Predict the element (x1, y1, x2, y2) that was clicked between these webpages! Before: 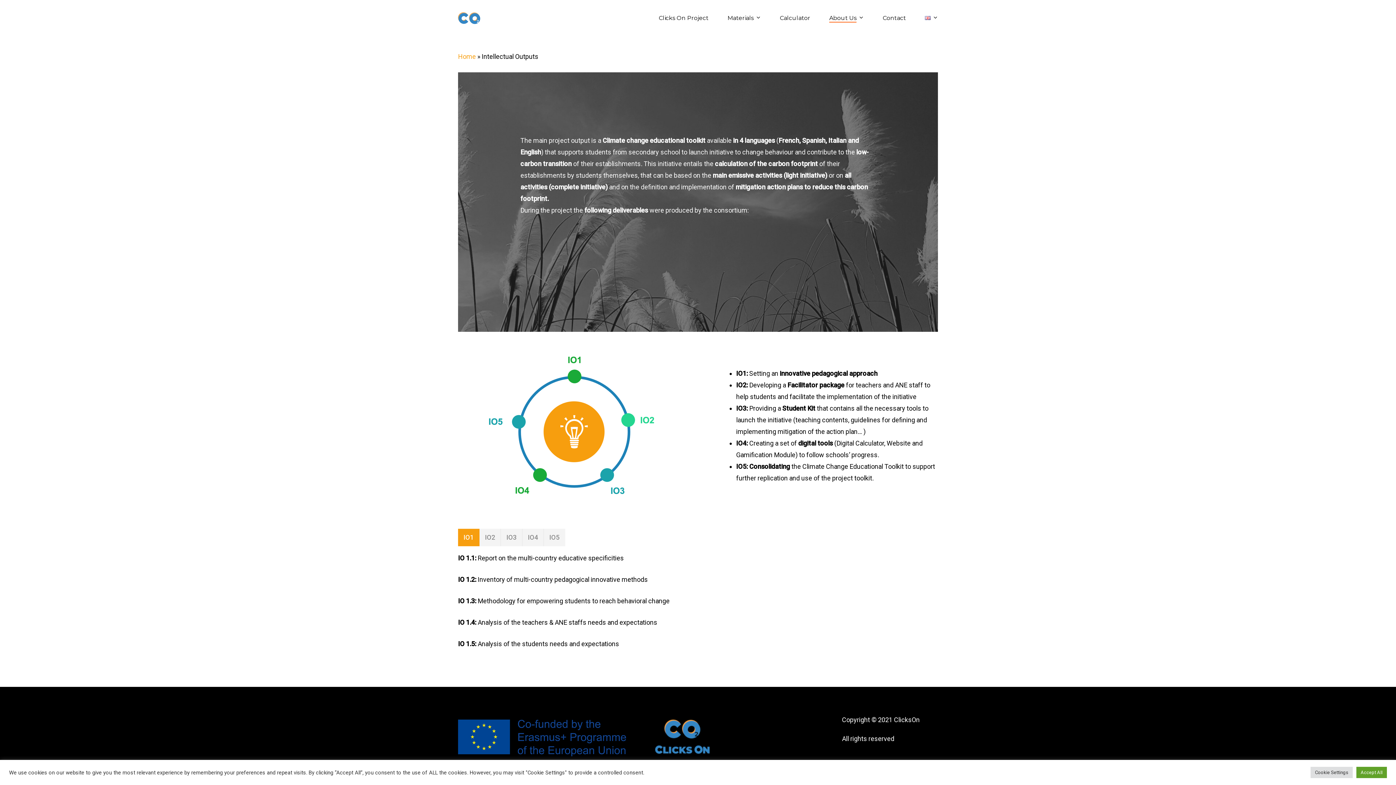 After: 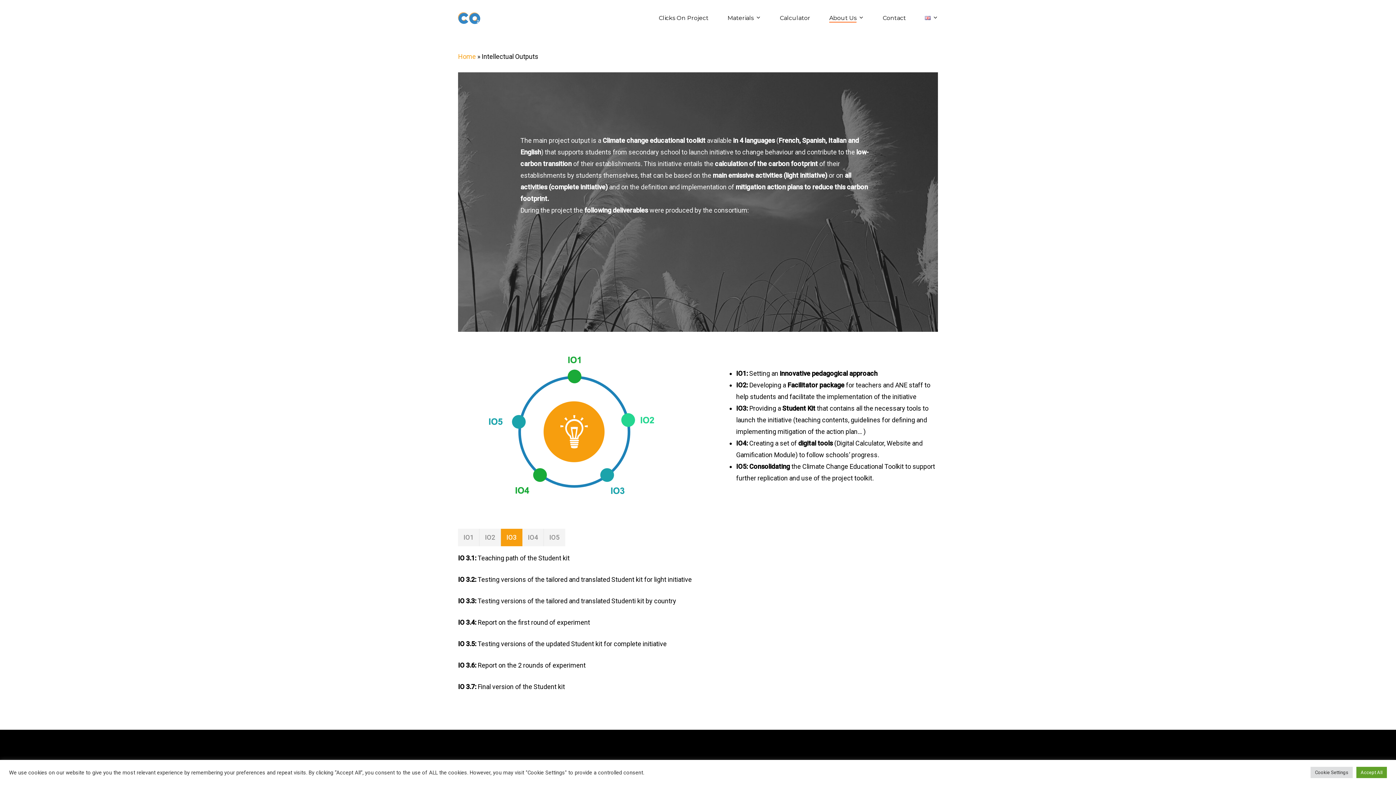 Action: label: IO3 bbox: (501, 529, 522, 546)